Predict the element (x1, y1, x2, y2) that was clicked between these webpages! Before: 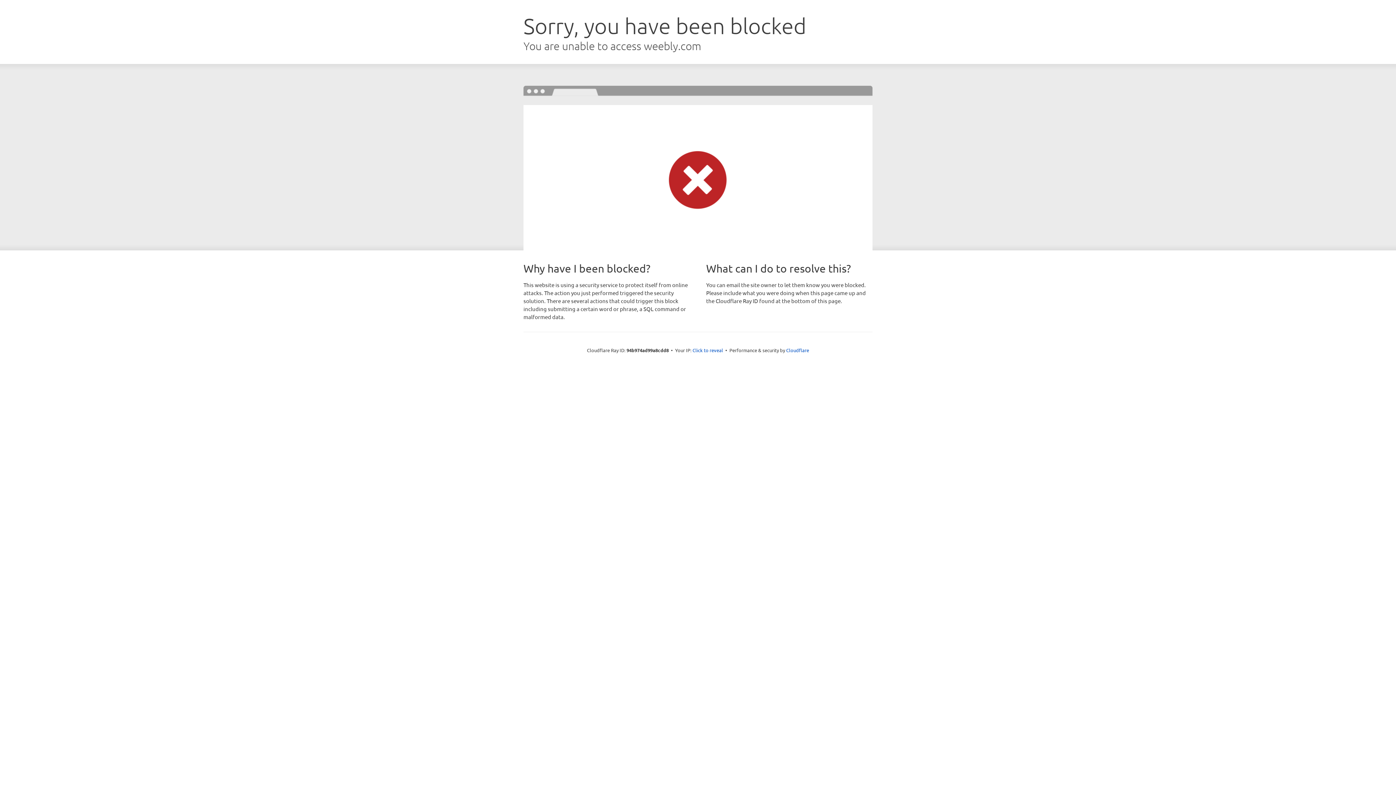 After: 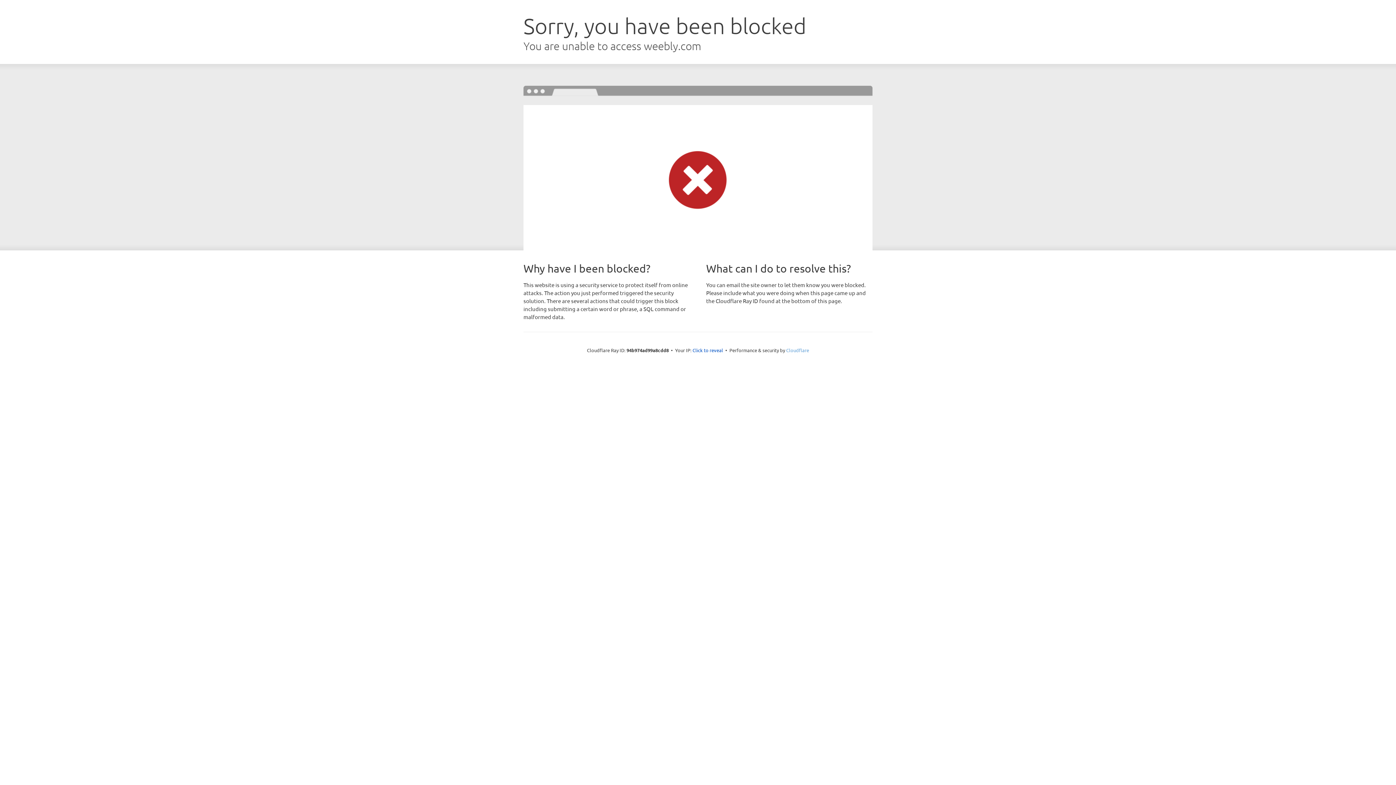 Action: label: Cloudflare bbox: (786, 347, 809, 353)